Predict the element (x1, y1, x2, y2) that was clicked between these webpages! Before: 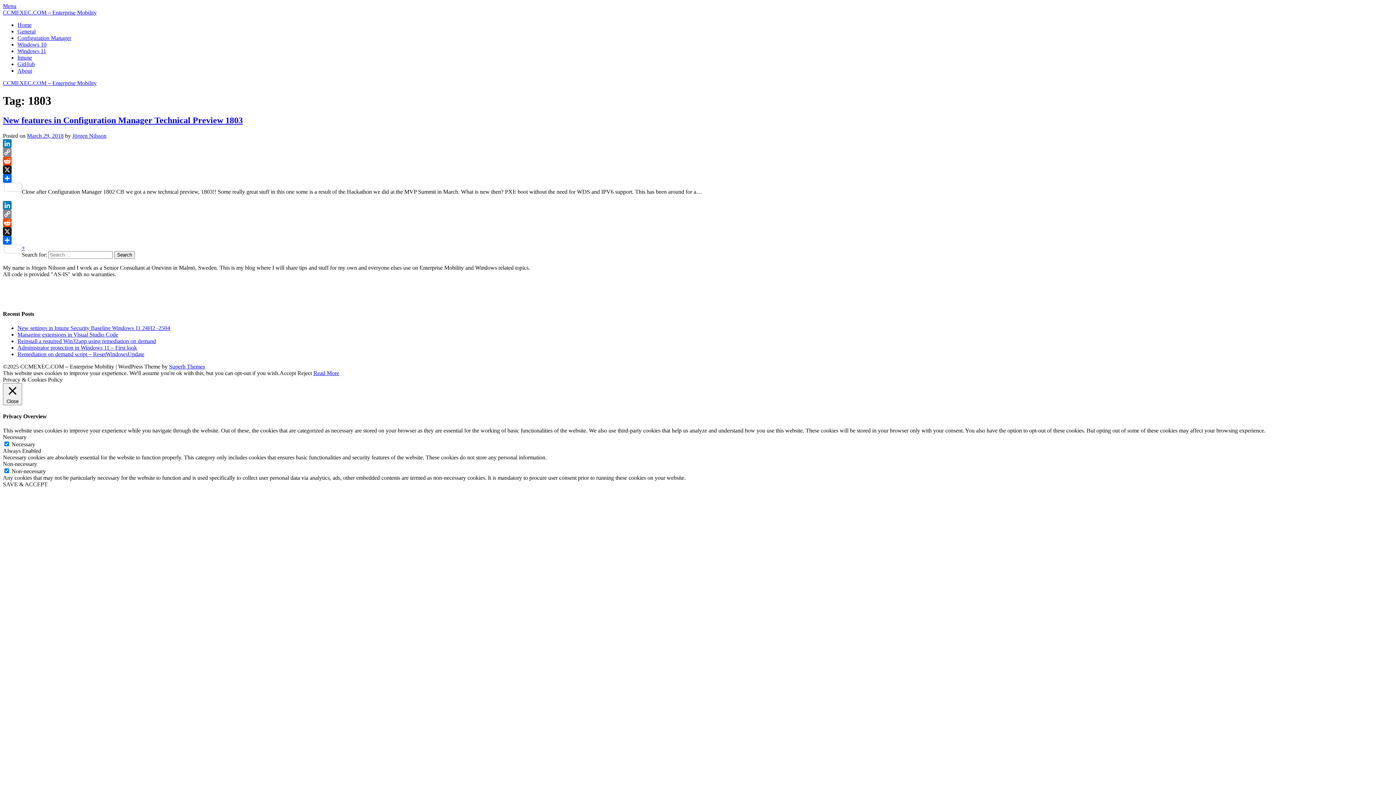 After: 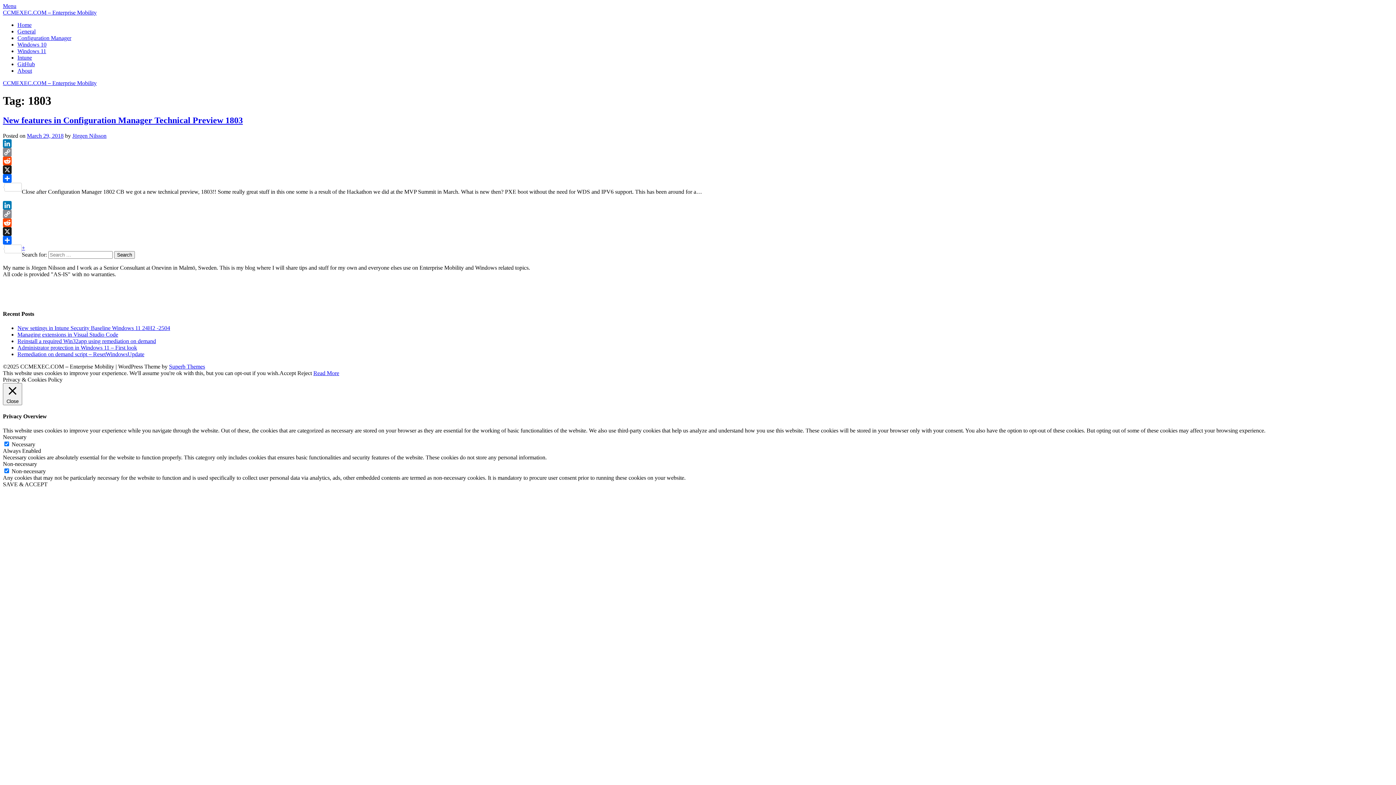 Action: bbox: (2, 218, 1393, 227) label: Reddit